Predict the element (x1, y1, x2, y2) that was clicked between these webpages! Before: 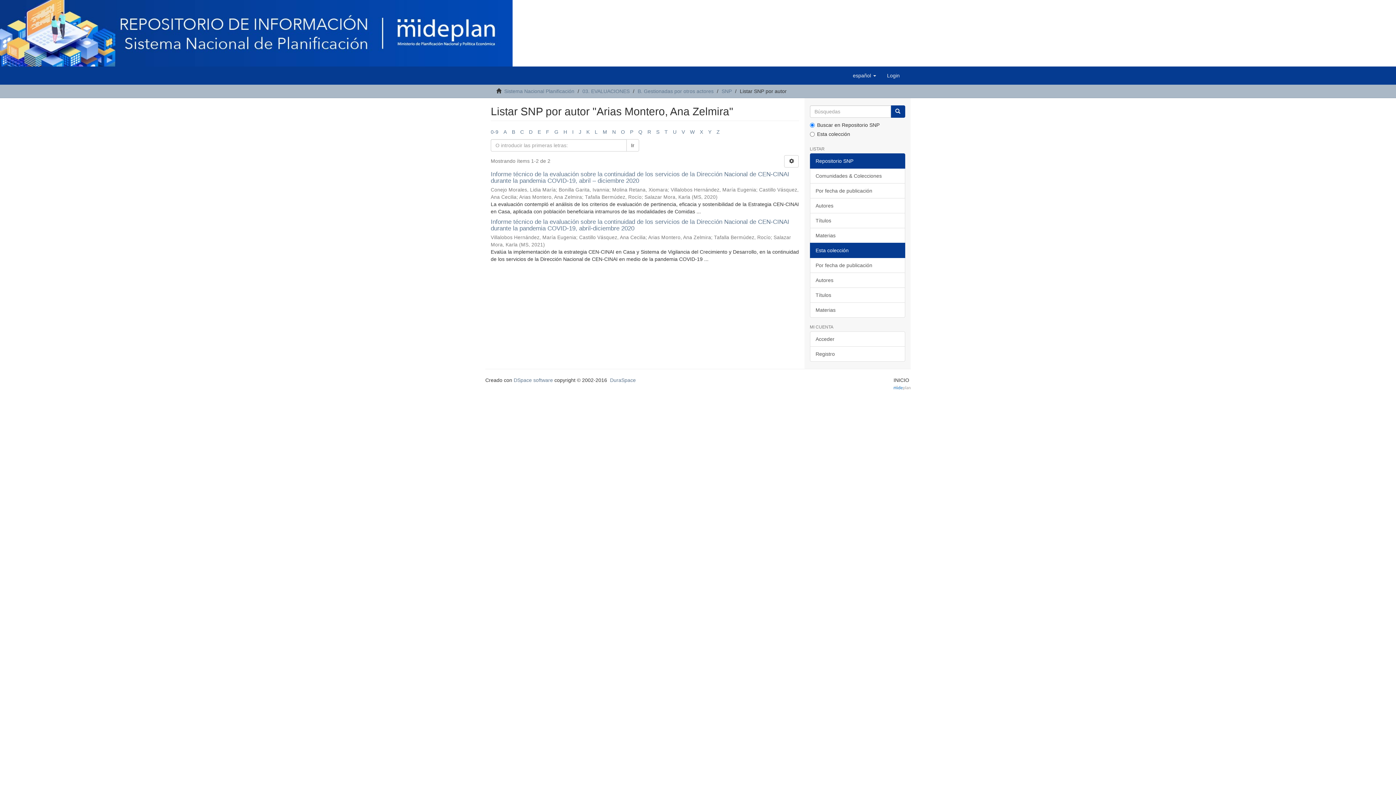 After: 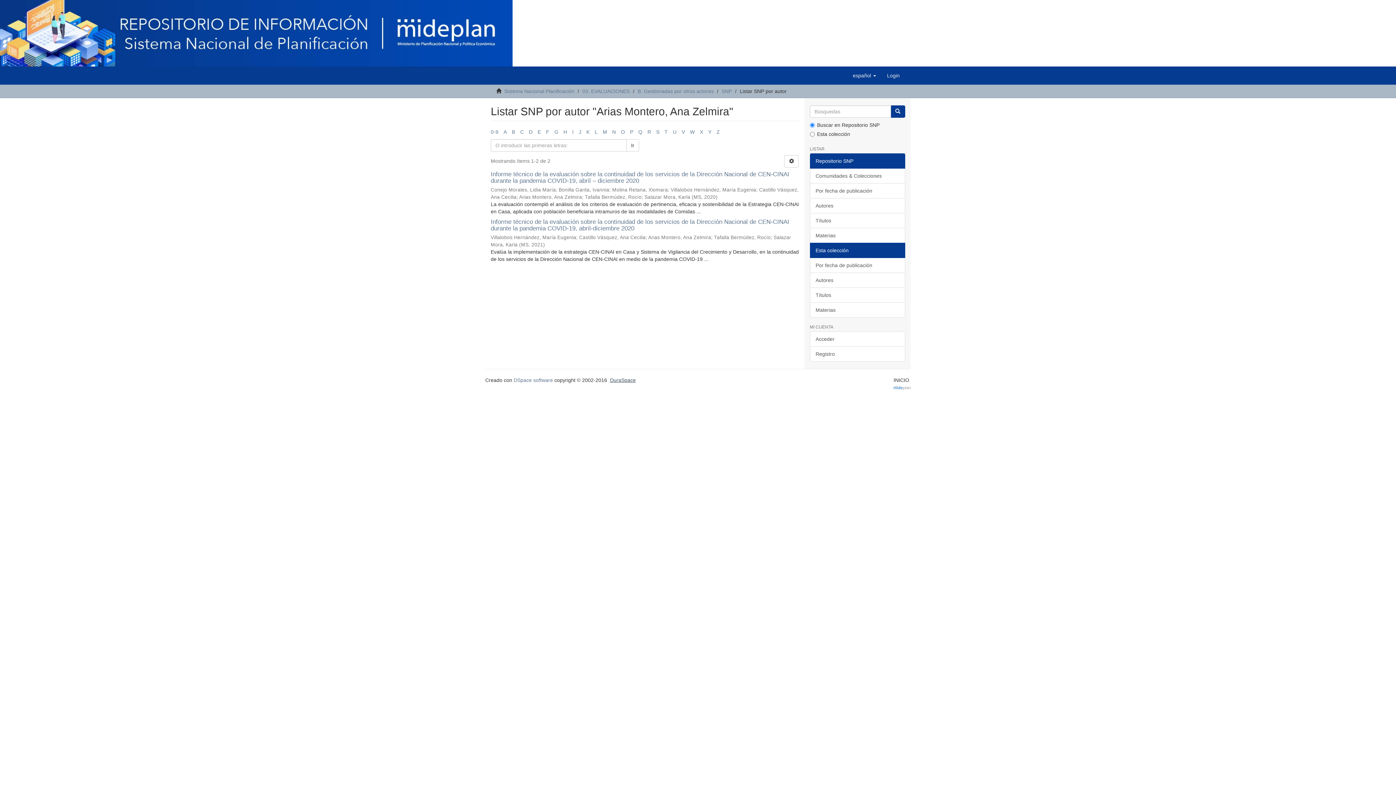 Action: bbox: (610, 377, 636, 383) label: DuraSpace